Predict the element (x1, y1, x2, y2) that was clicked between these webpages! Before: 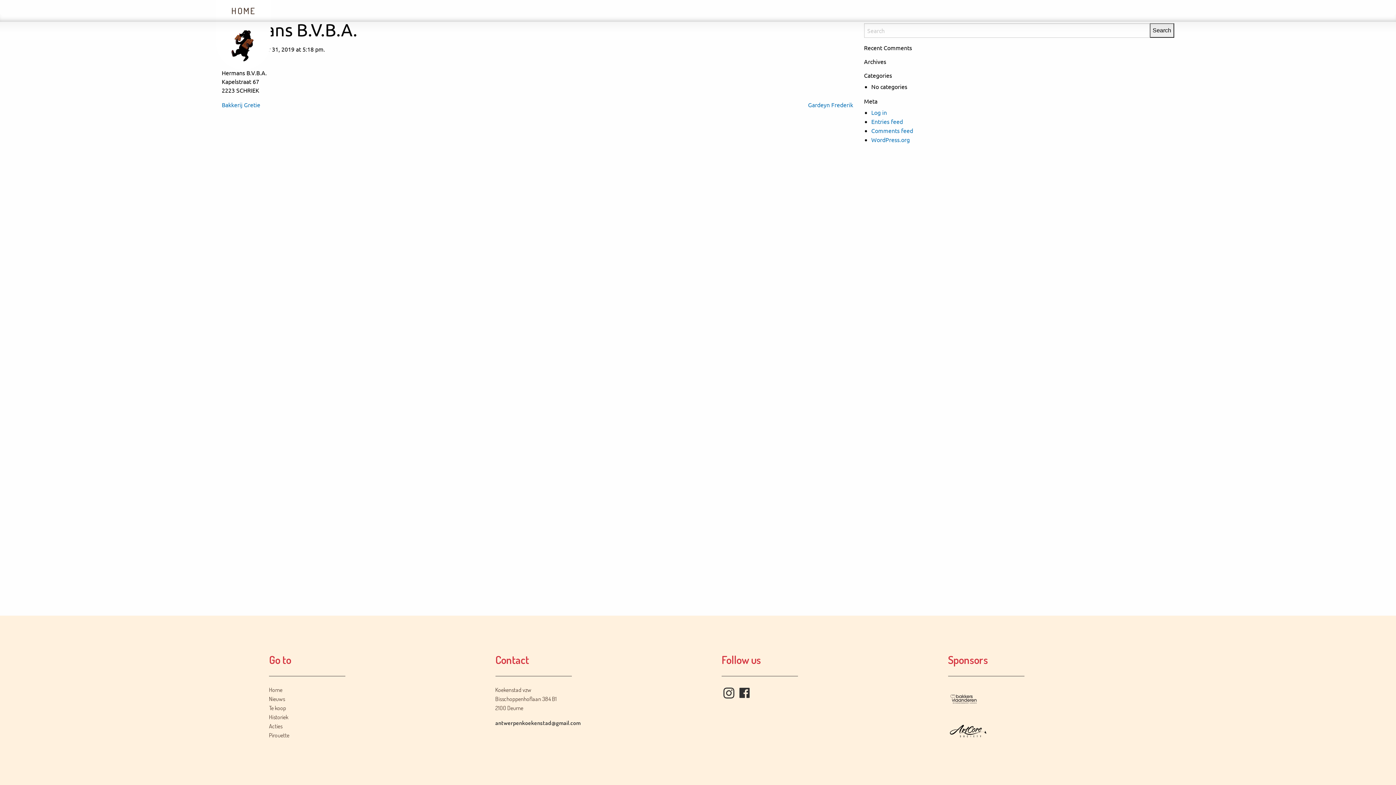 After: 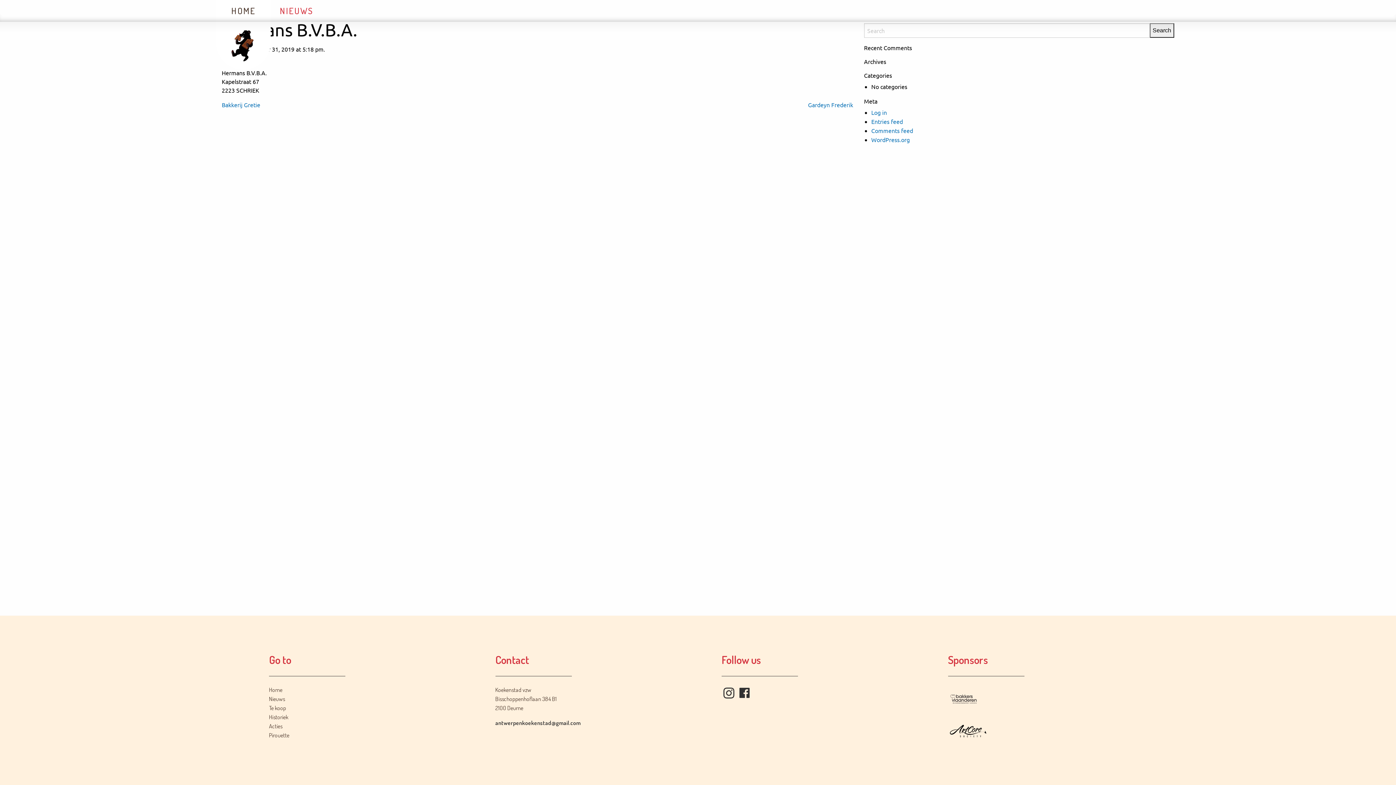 Action: label: NIEUWS bbox: (270, 0, 322, 21)